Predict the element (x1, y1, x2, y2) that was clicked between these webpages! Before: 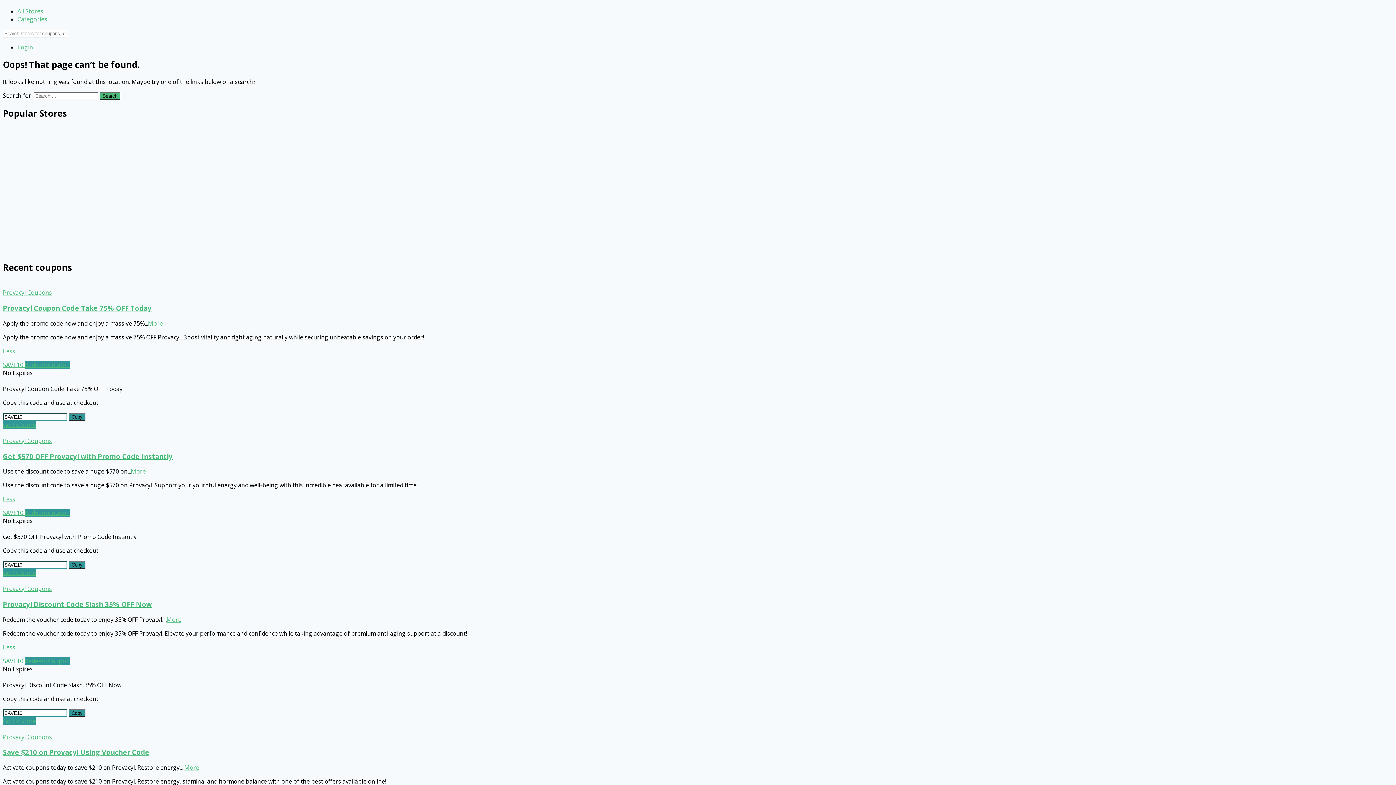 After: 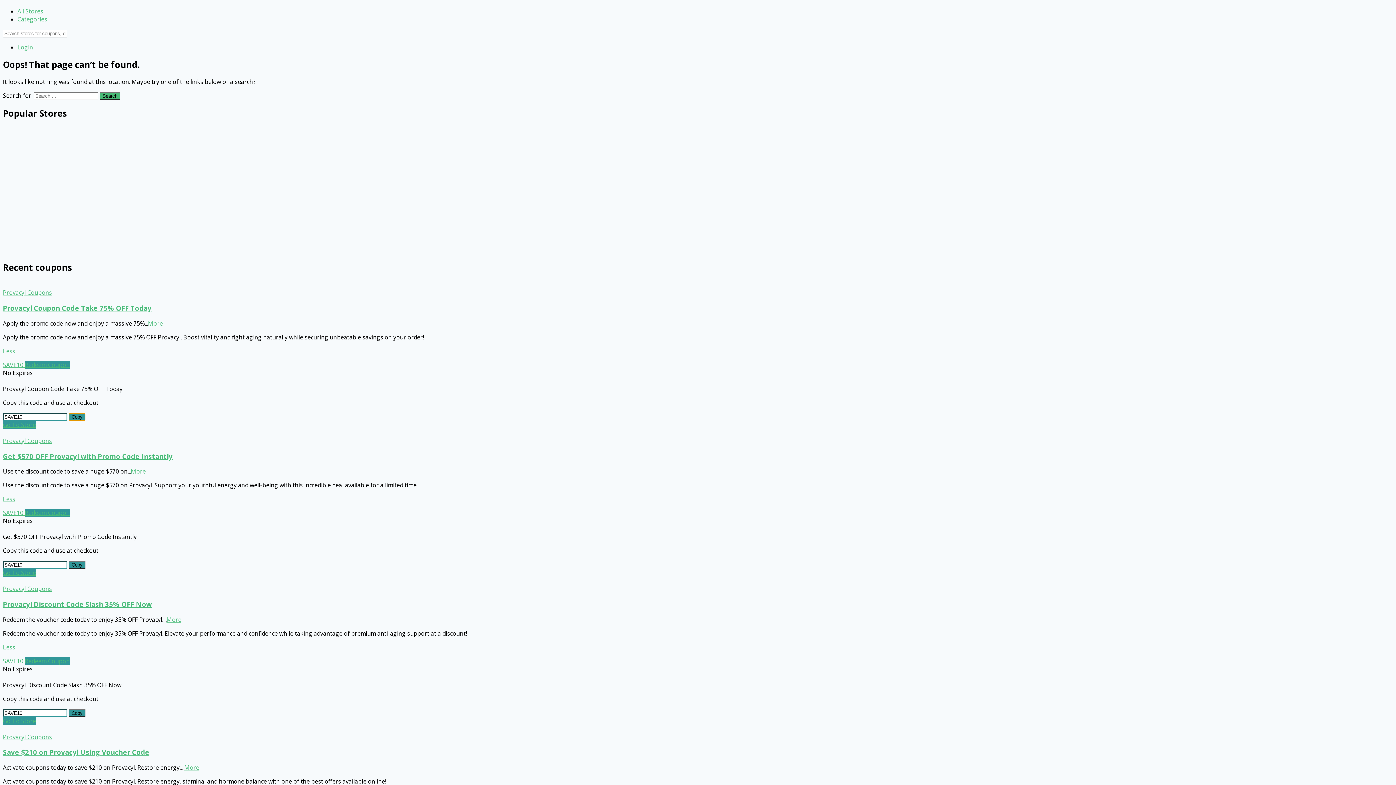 Action: label: Copy bbox: (68, 413, 85, 421)